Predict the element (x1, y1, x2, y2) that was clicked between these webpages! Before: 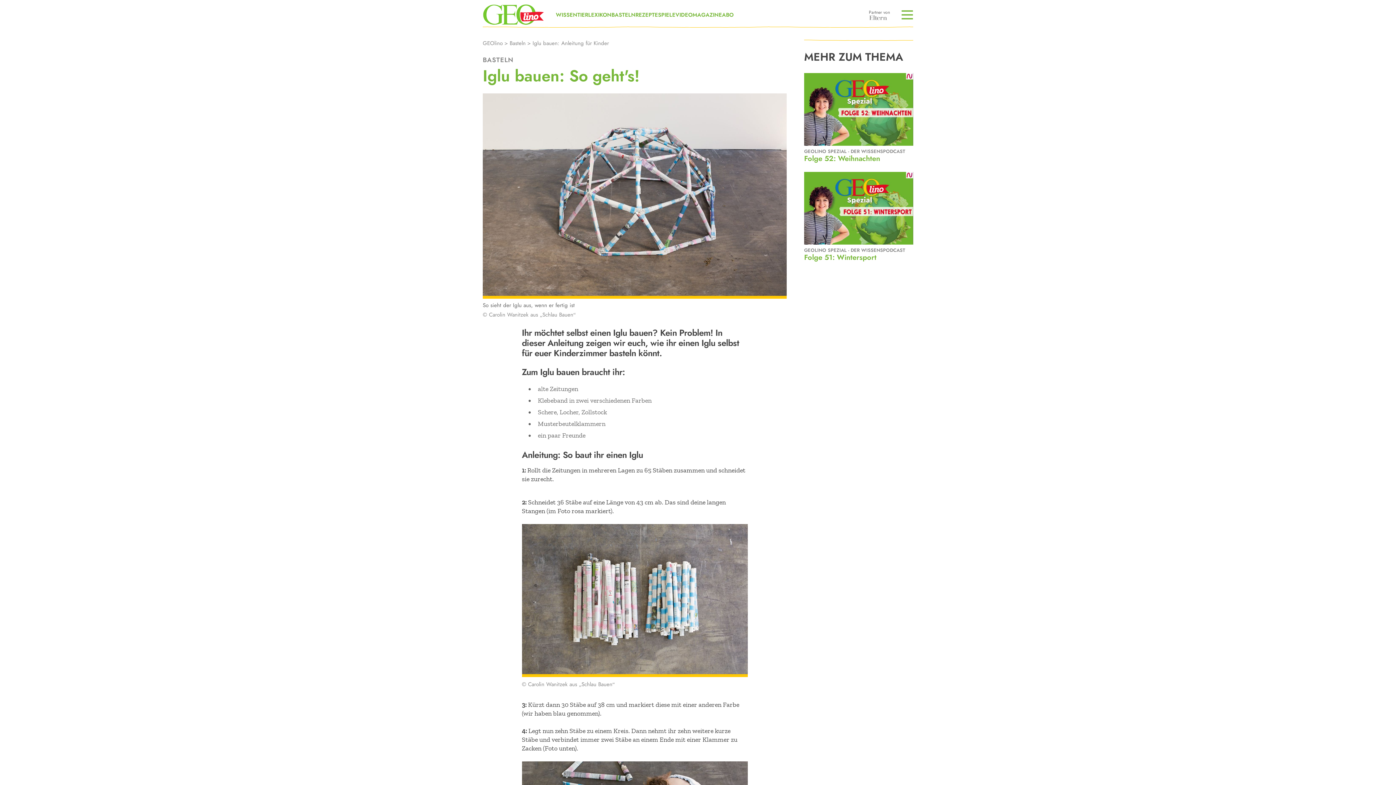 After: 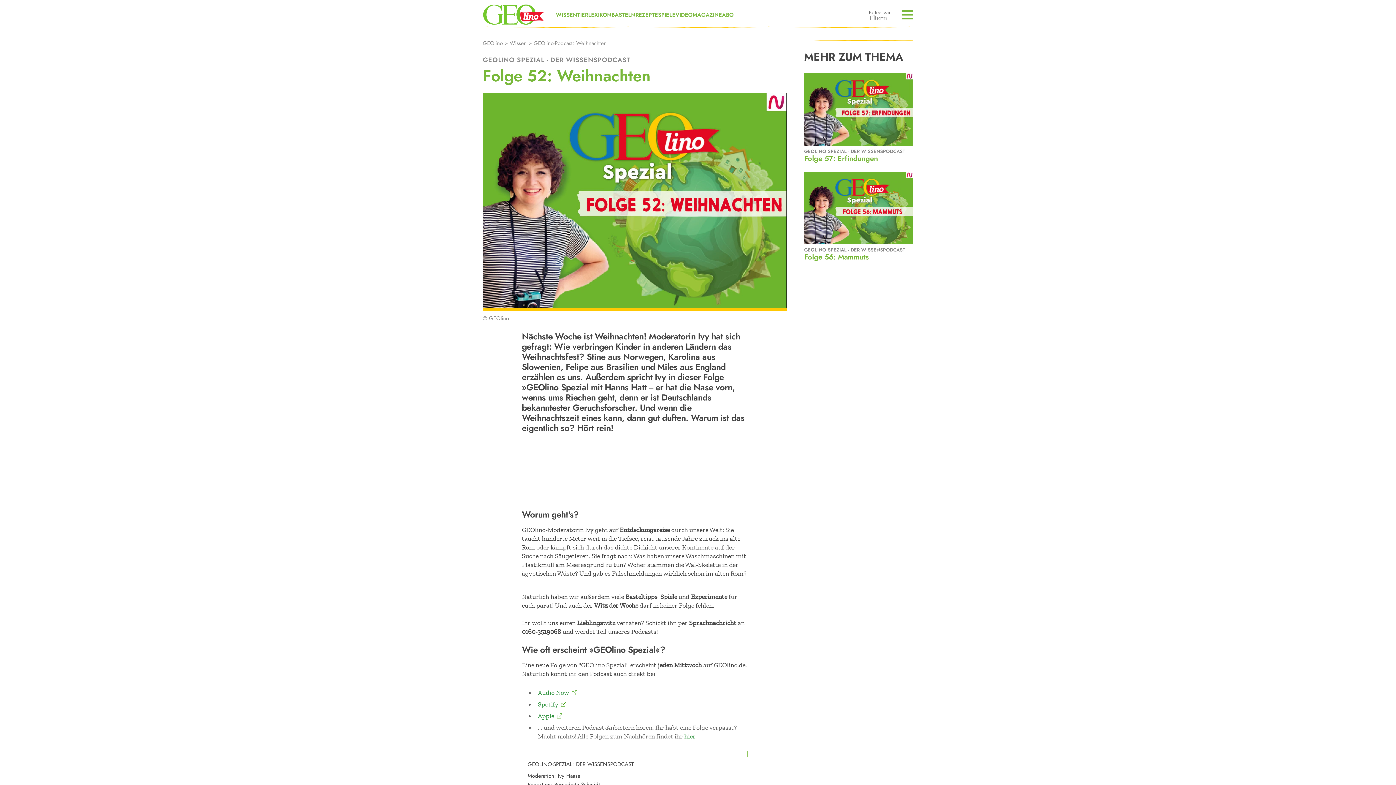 Action: bbox: (804, 148, 913, 163) label: GEOLINO SPEZIAL - DER WISSENSPODCAST
Folge 52: Weihnachten